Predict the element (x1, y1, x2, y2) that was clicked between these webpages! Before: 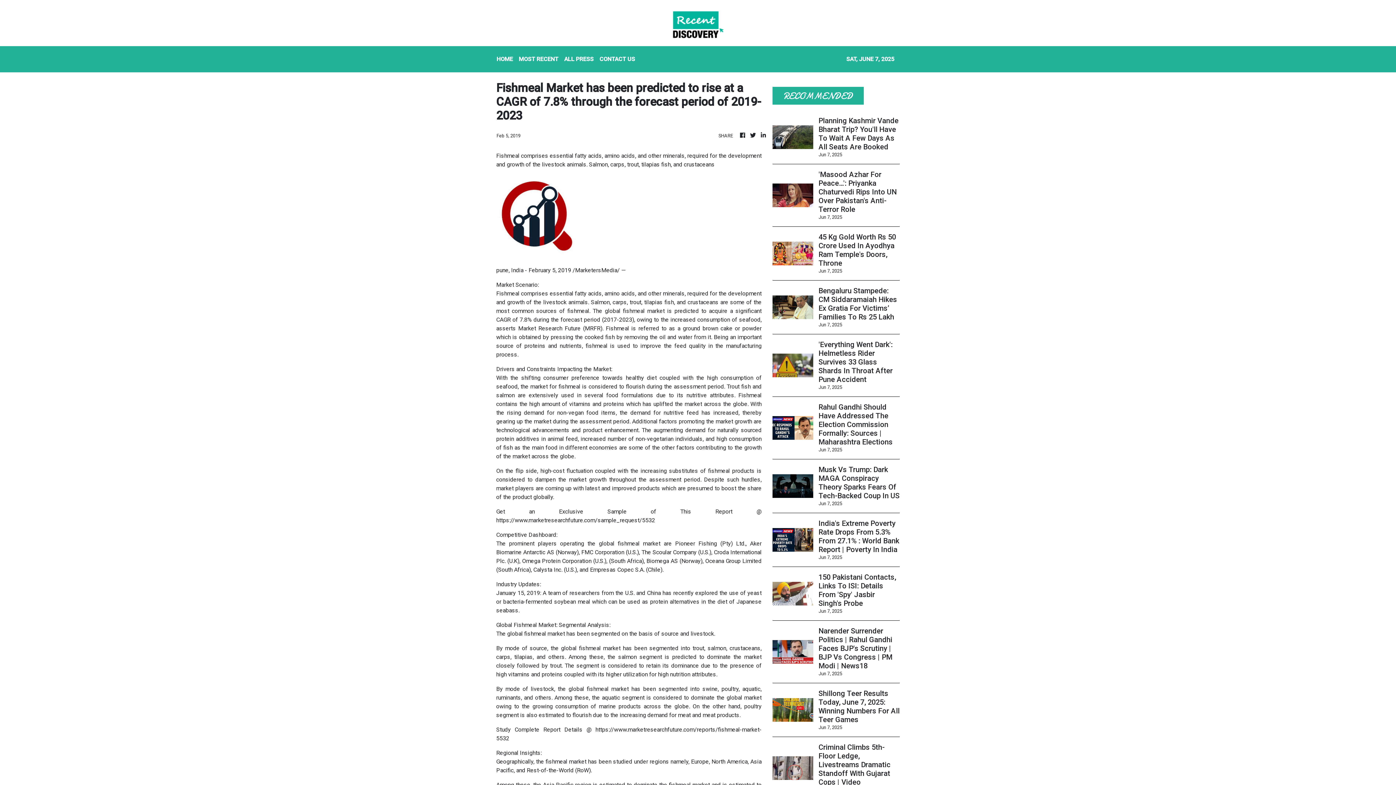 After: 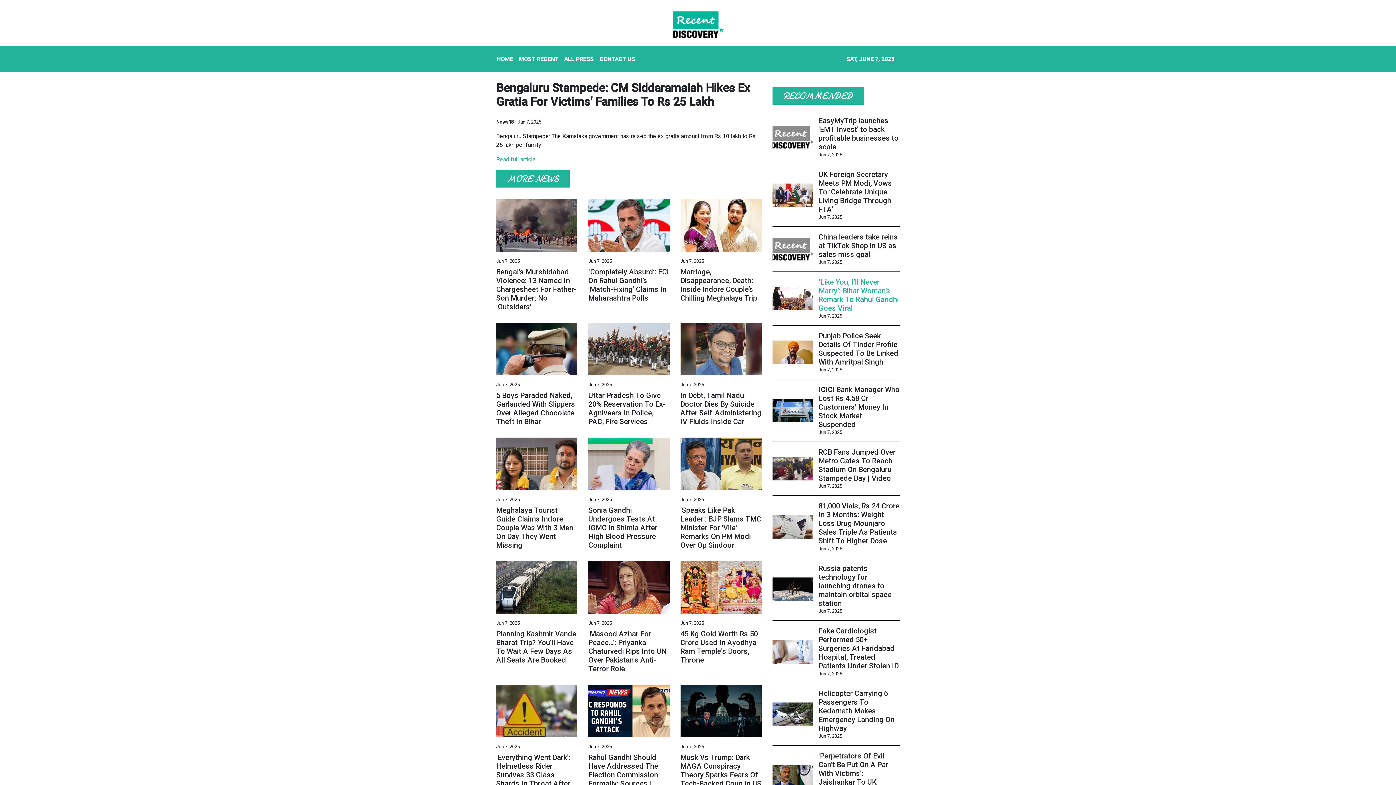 Action: bbox: (818, 286, 899, 321) label: Bengaluru Stampede: CM Siddaramaiah Hikes Ex Gratia For Victims’ Families To Rs 25 Lakh